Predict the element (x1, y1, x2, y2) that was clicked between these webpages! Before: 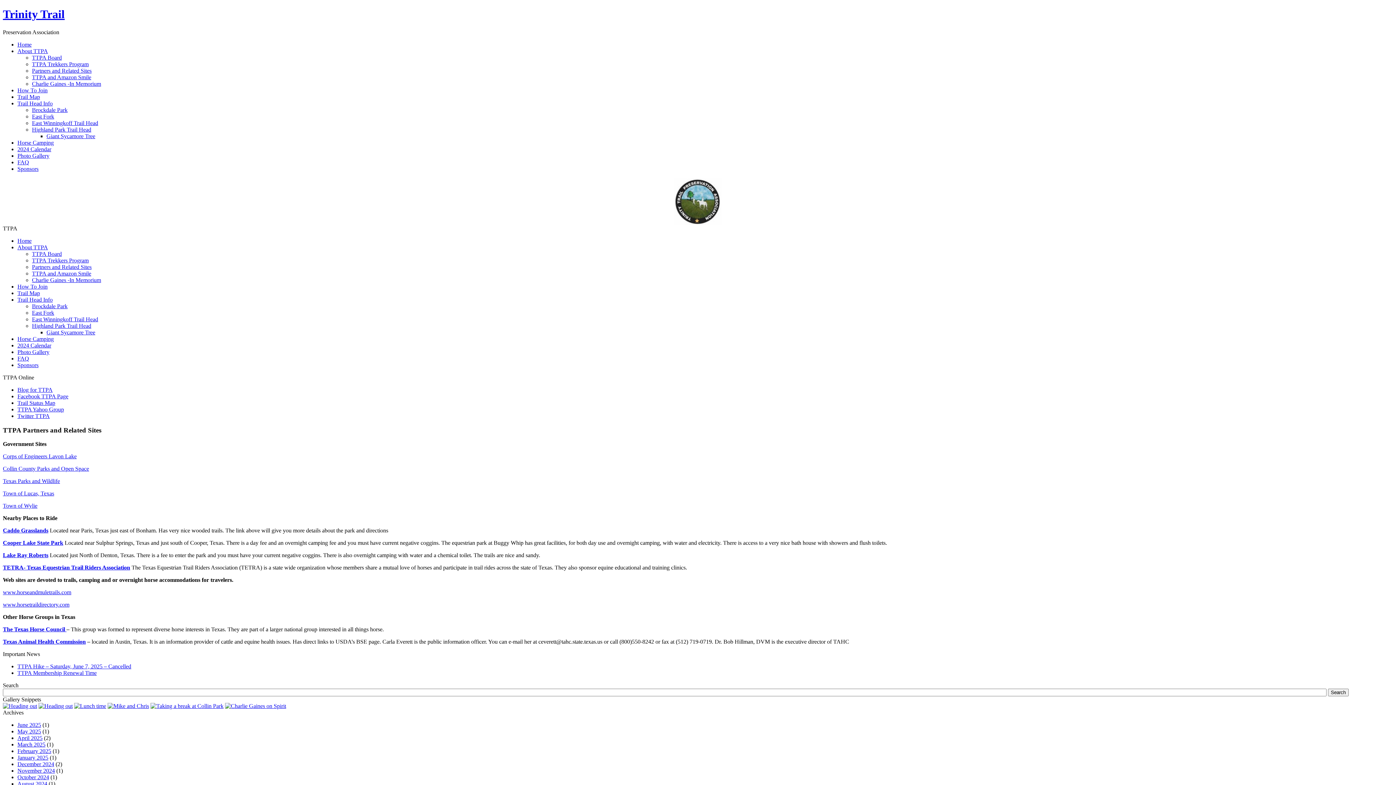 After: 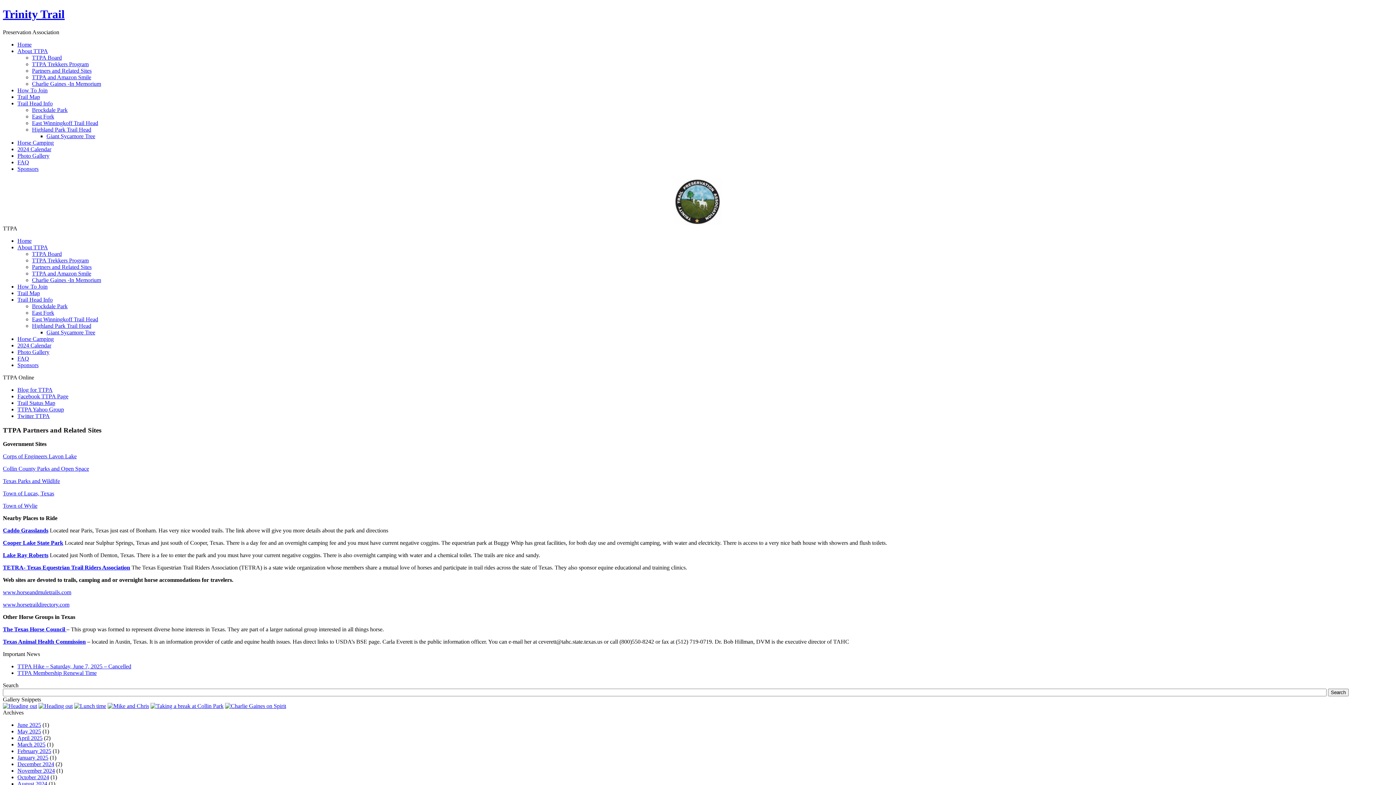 Action: label: Caddo Grasslands bbox: (2, 527, 48, 533)